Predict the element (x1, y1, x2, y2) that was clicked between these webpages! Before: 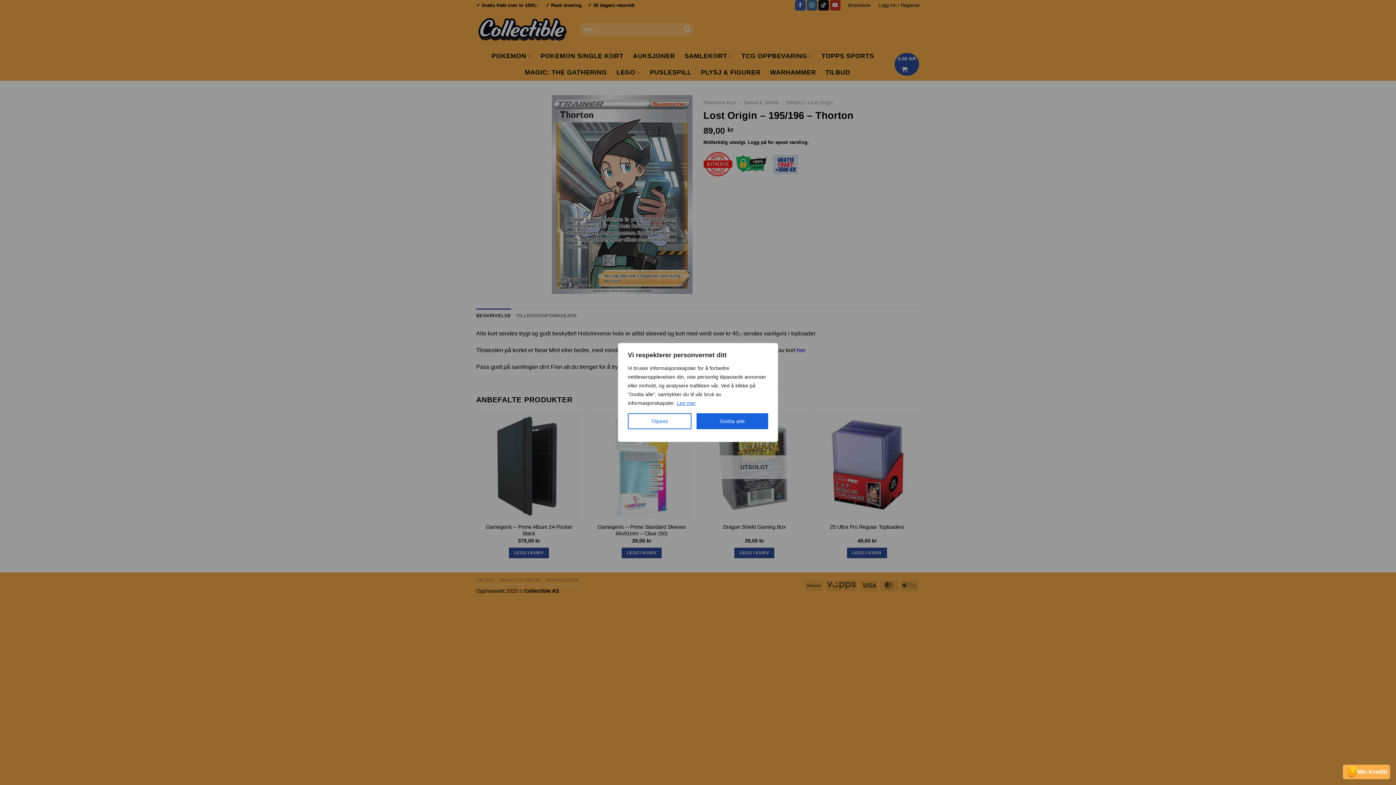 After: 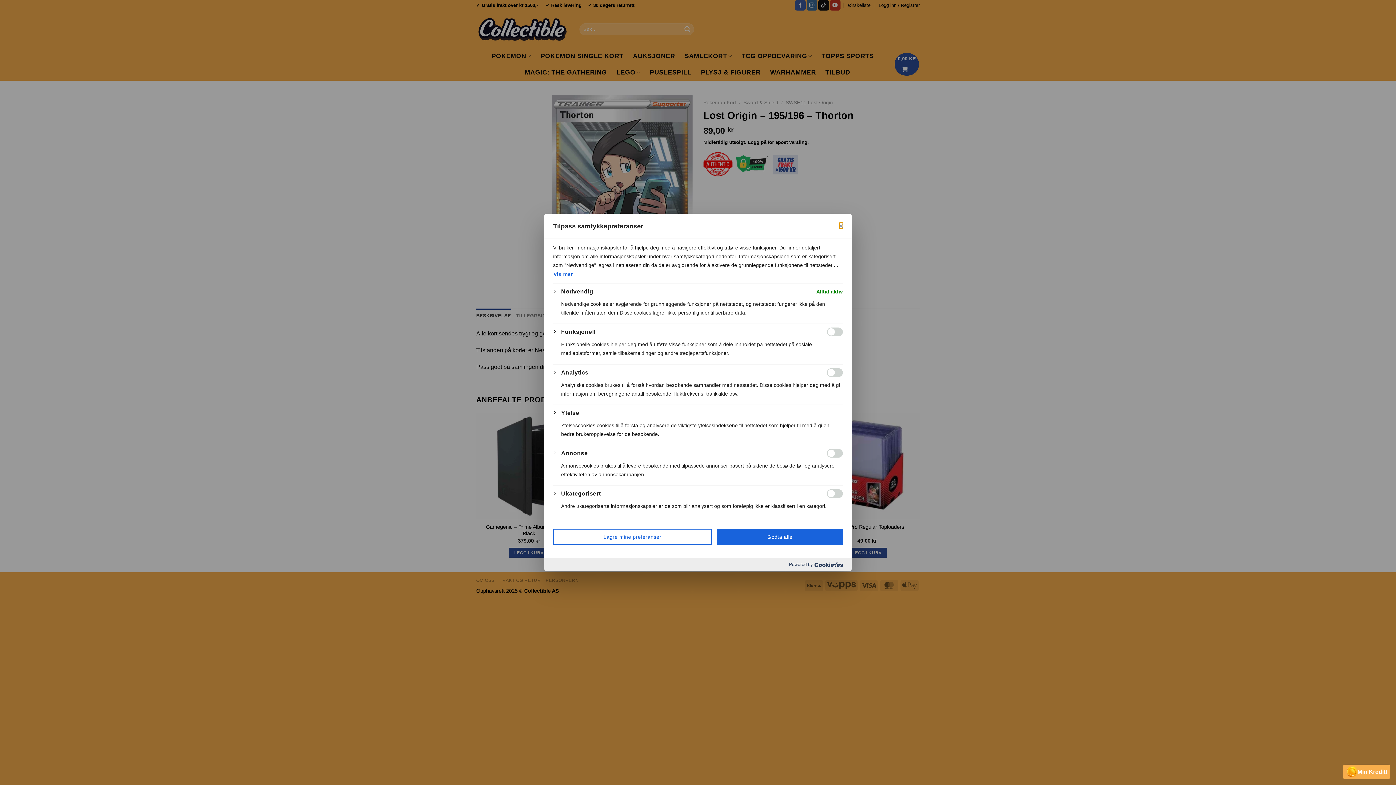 Action: bbox: (628, 413, 691, 429) label: Tilpass